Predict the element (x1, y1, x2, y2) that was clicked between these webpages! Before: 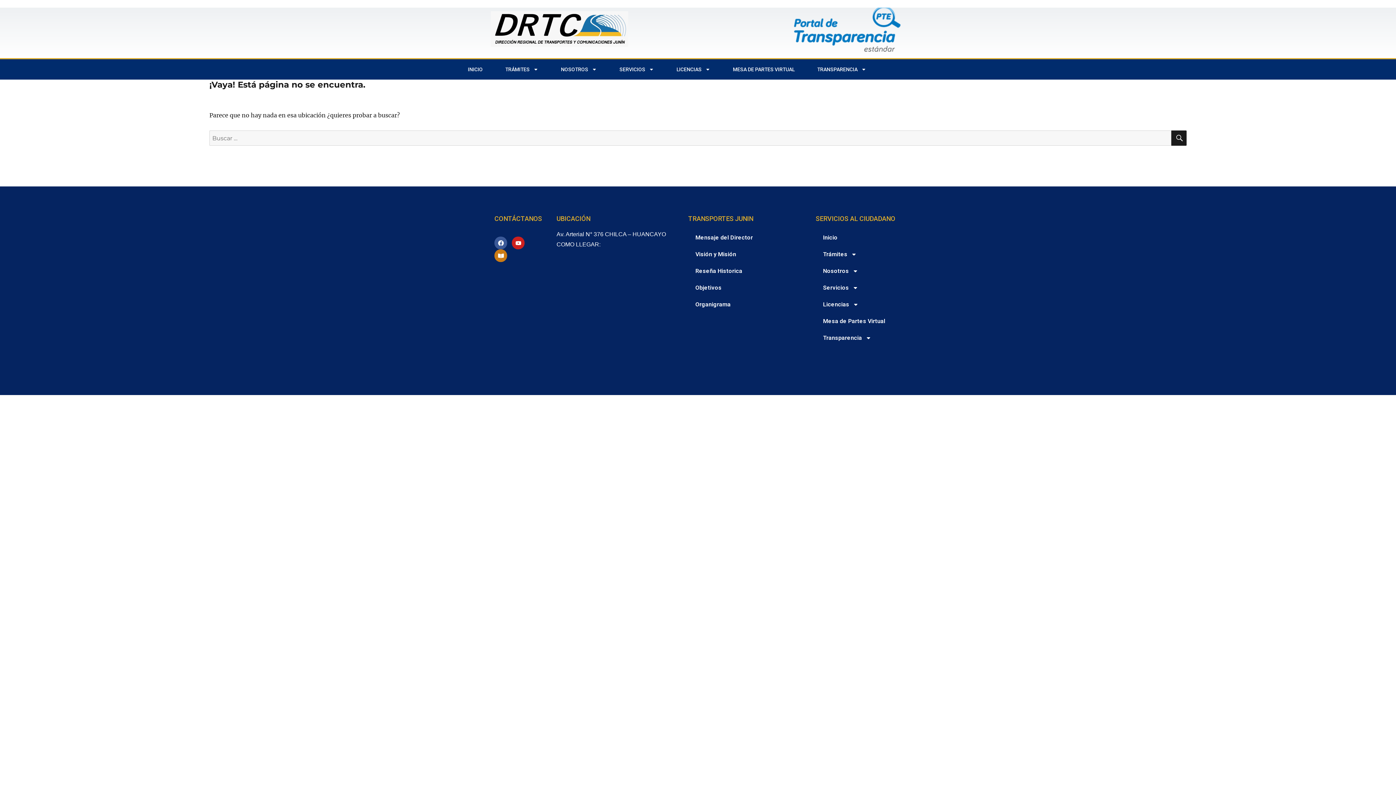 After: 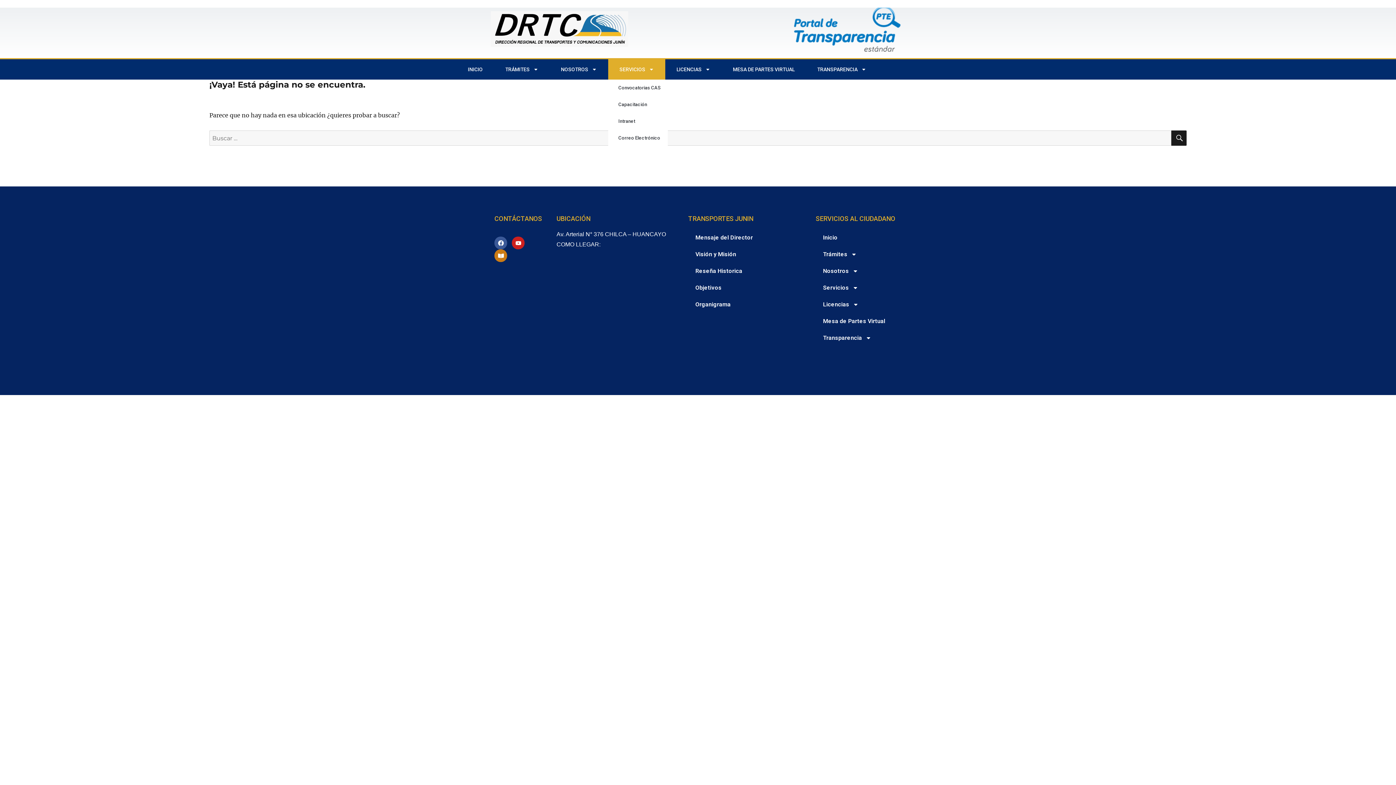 Action: bbox: (608, 59, 665, 79) label: SERVICIOS